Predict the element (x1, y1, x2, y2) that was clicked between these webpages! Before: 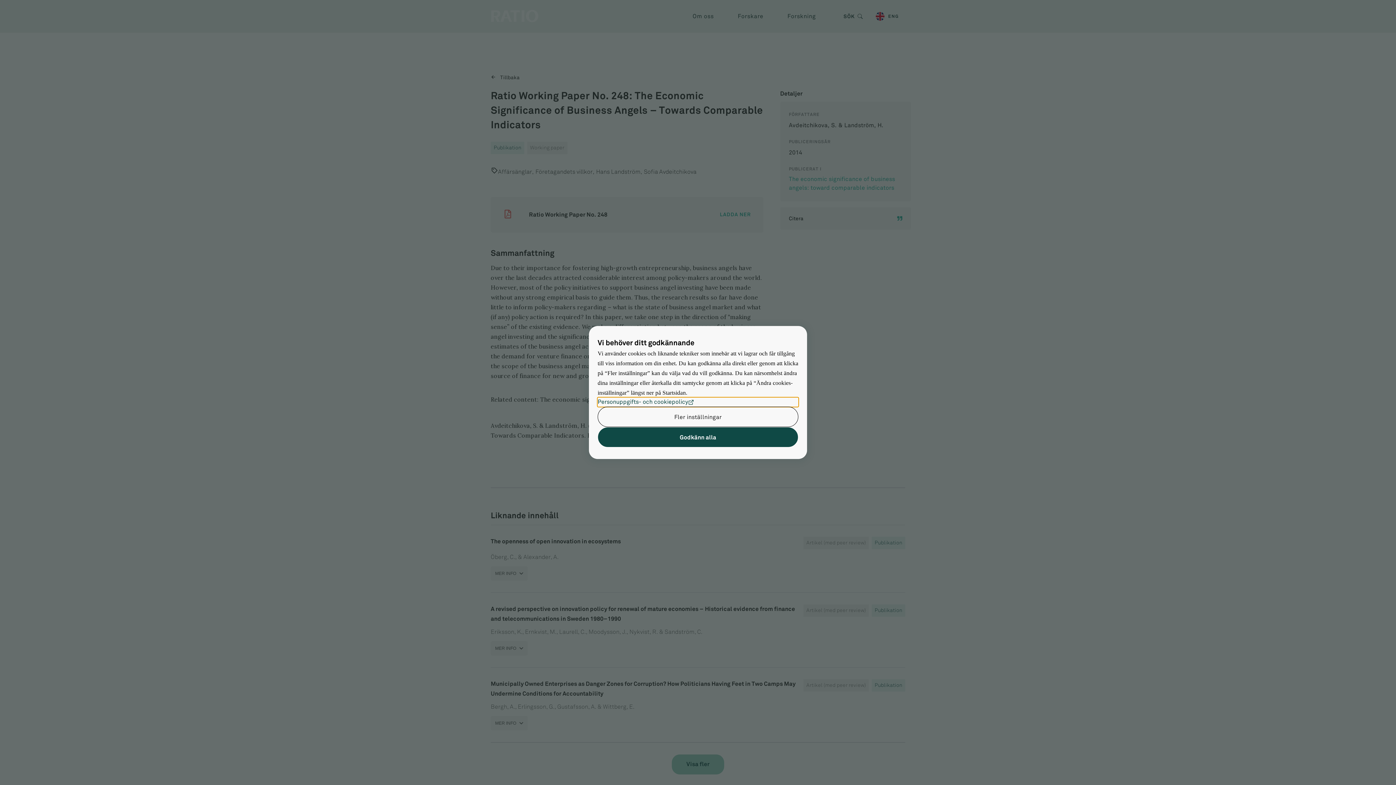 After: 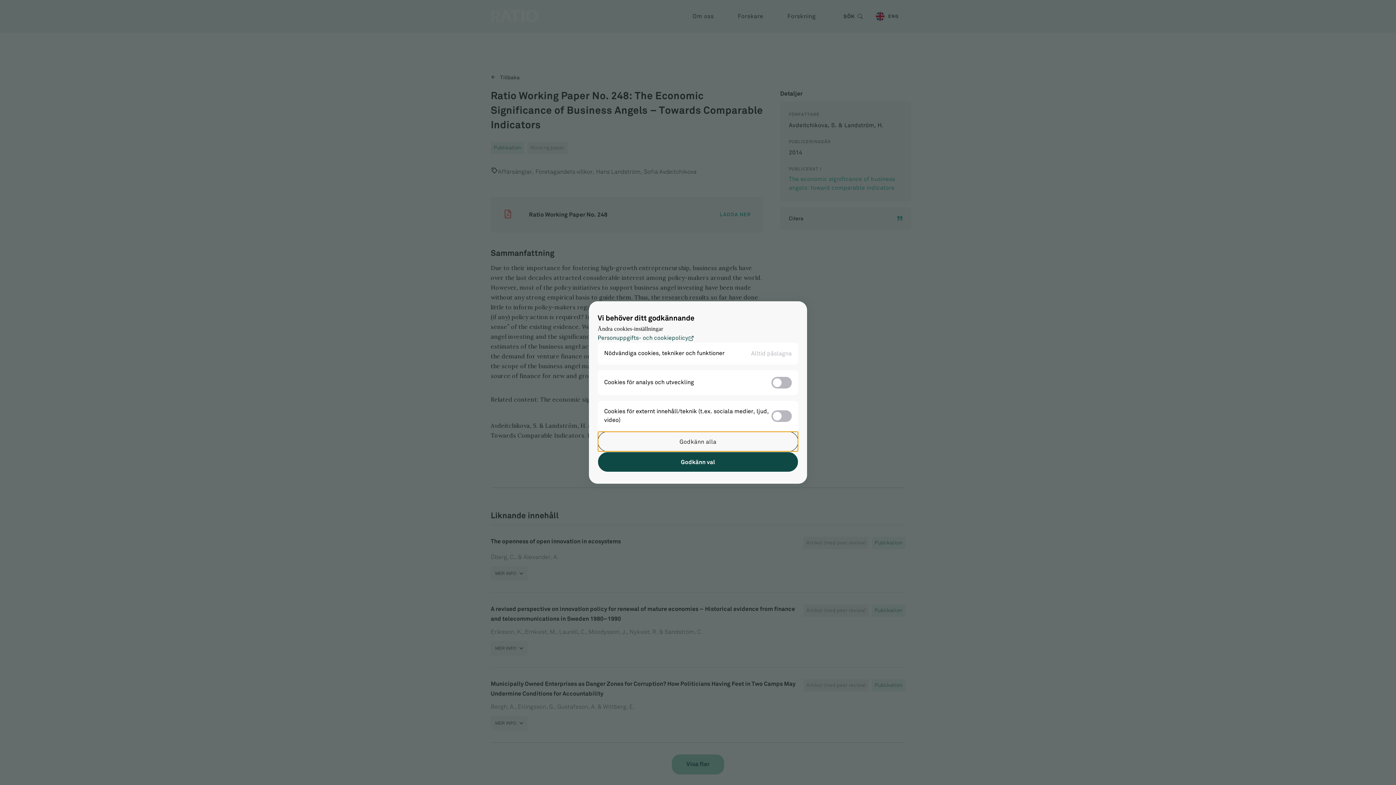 Action: bbox: (597, 406, 798, 427) label: Fler inställningar